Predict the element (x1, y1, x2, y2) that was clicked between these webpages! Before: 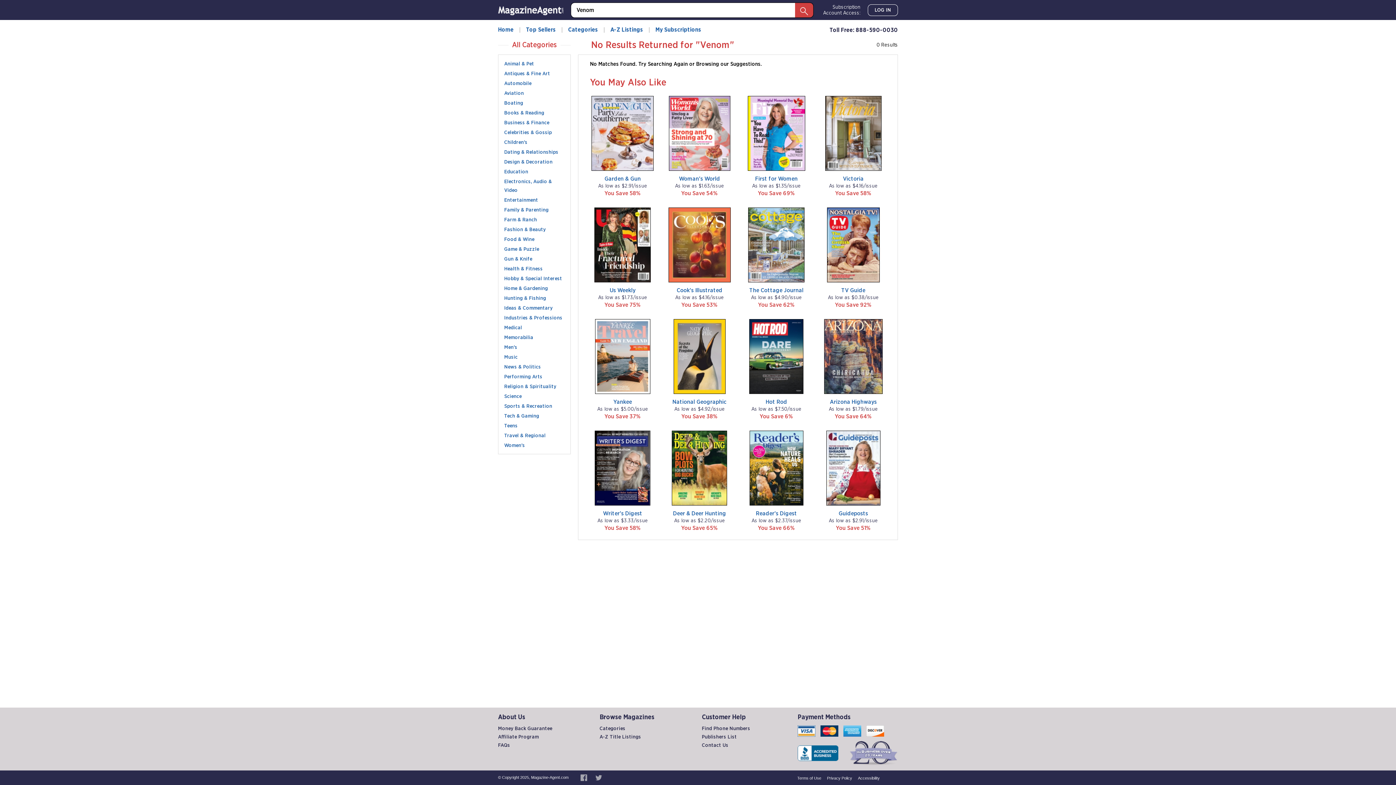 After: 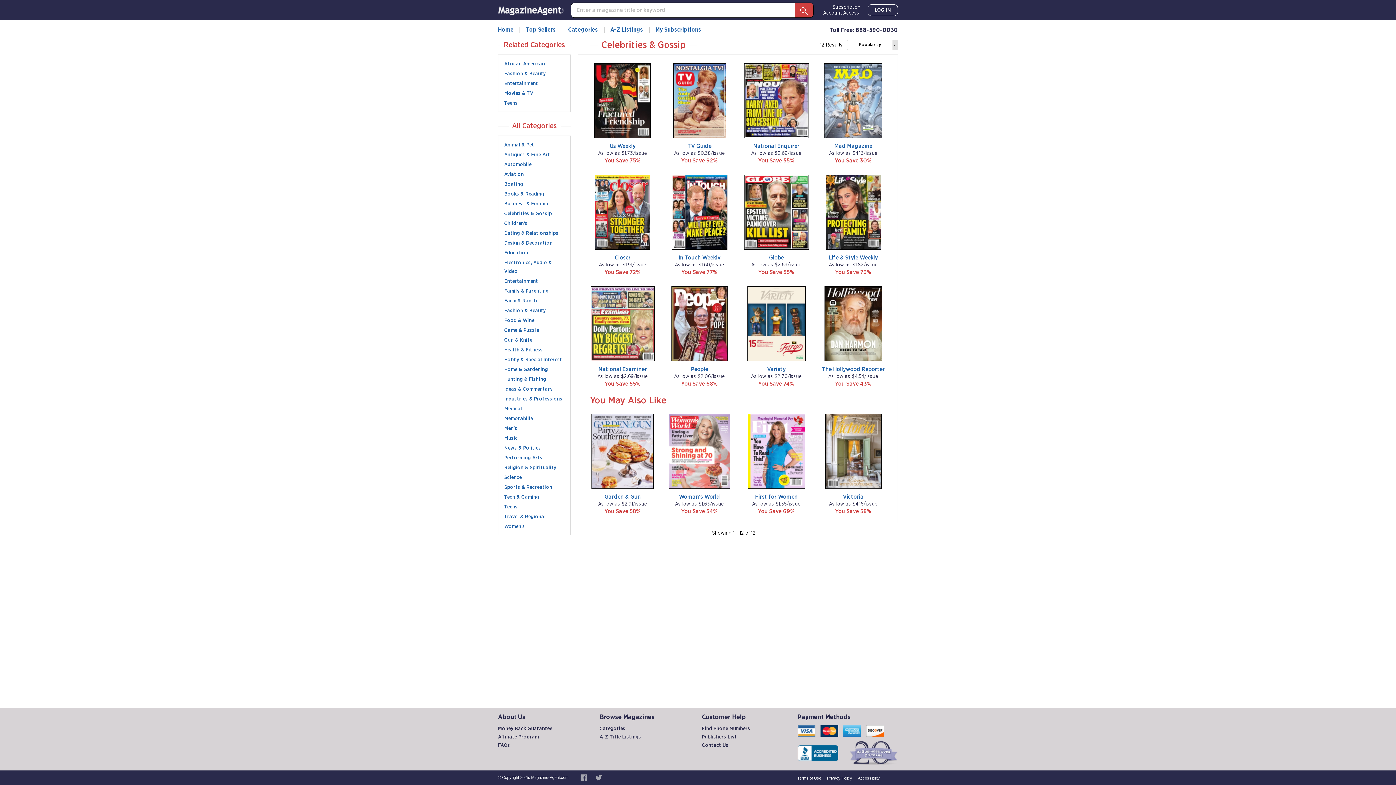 Action: label: Celebrities & Gossip bbox: (504, 130, 552, 135)